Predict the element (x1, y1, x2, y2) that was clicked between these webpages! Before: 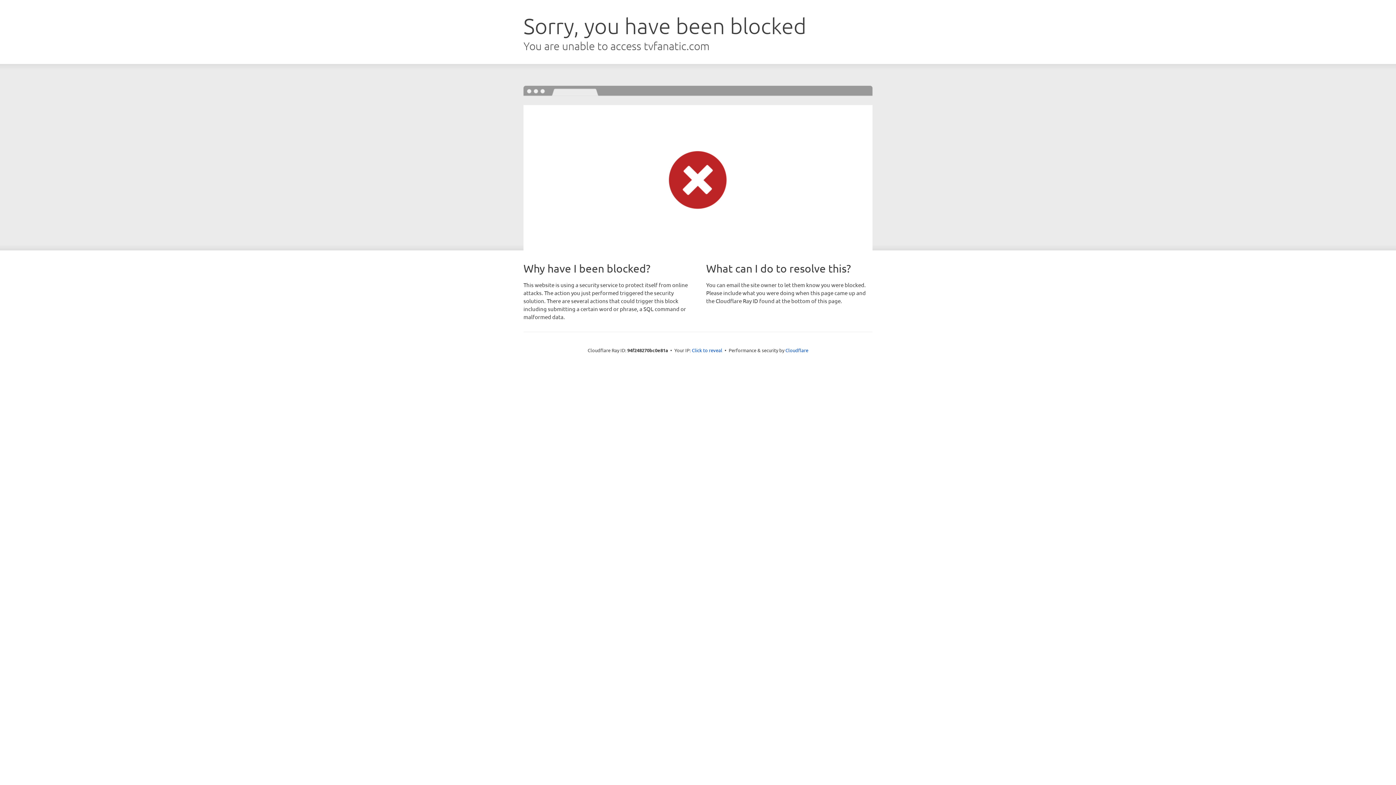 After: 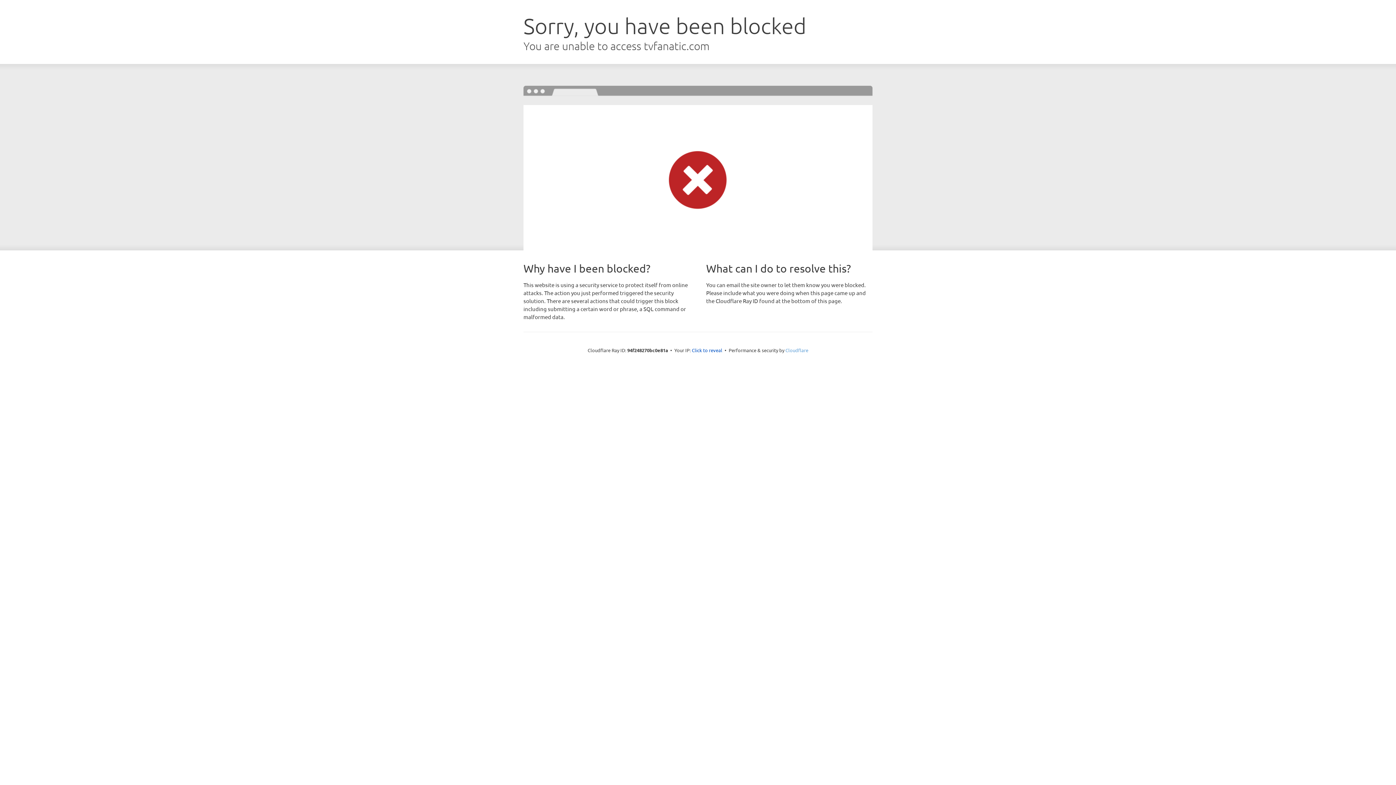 Action: label: Cloudflare bbox: (785, 347, 808, 353)